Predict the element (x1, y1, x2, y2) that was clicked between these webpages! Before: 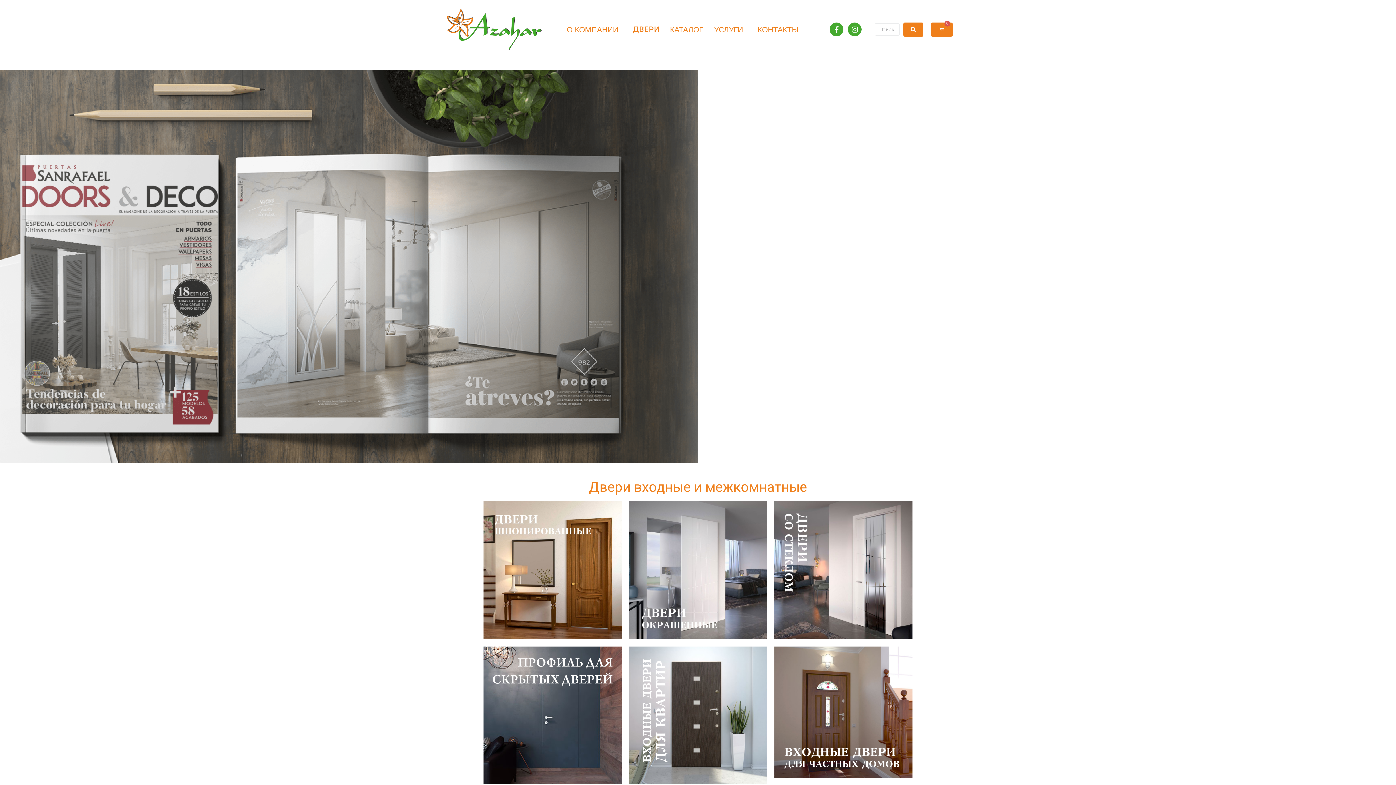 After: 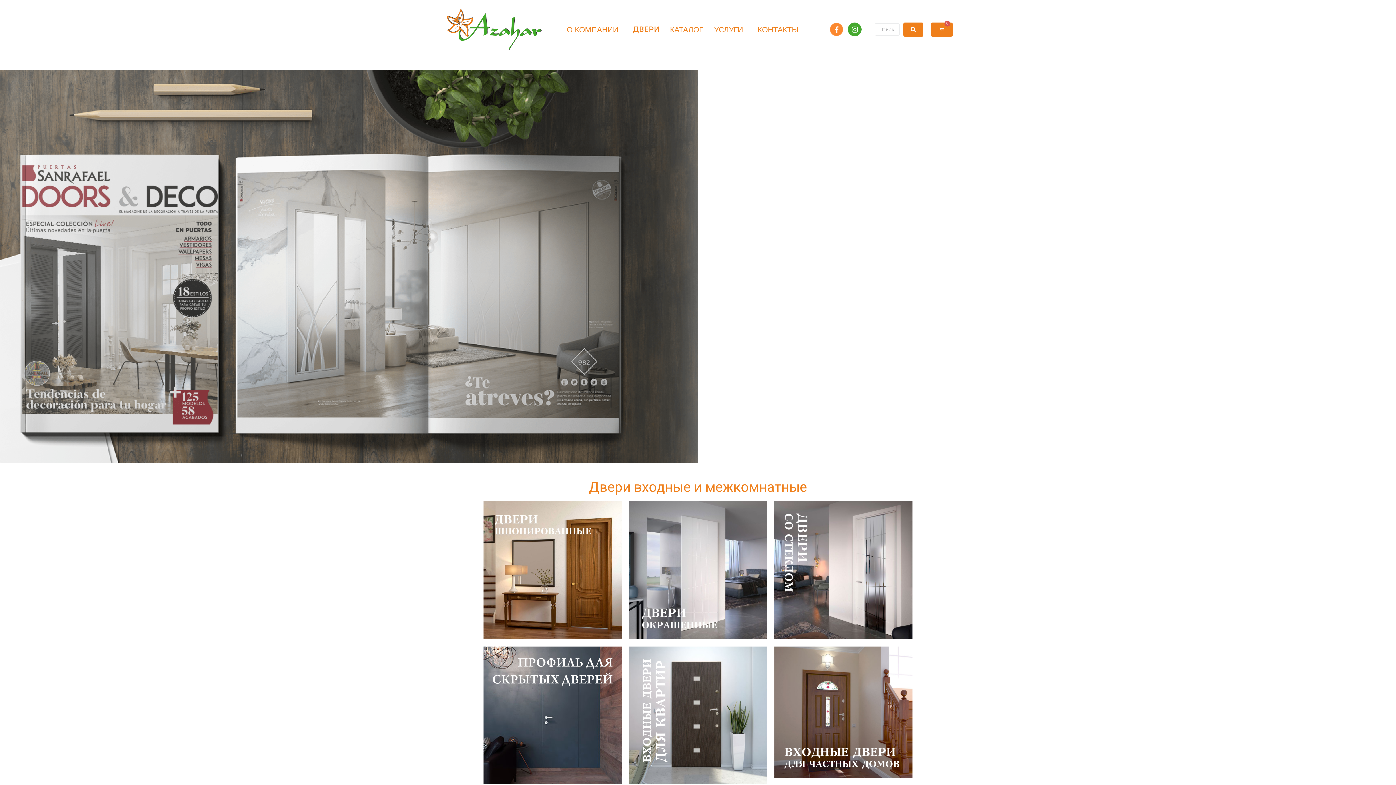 Action: label: Facebook-f bbox: (829, 22, 843, 36)